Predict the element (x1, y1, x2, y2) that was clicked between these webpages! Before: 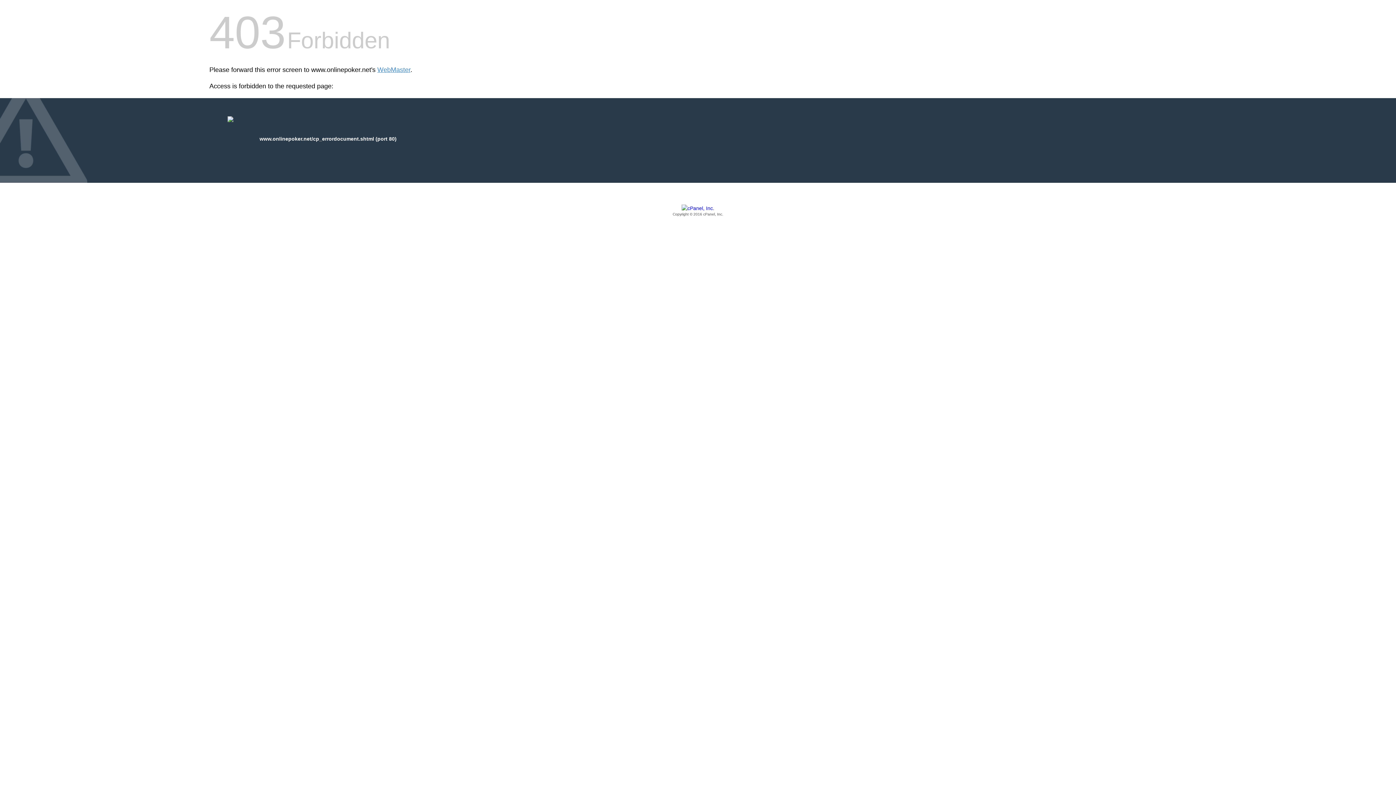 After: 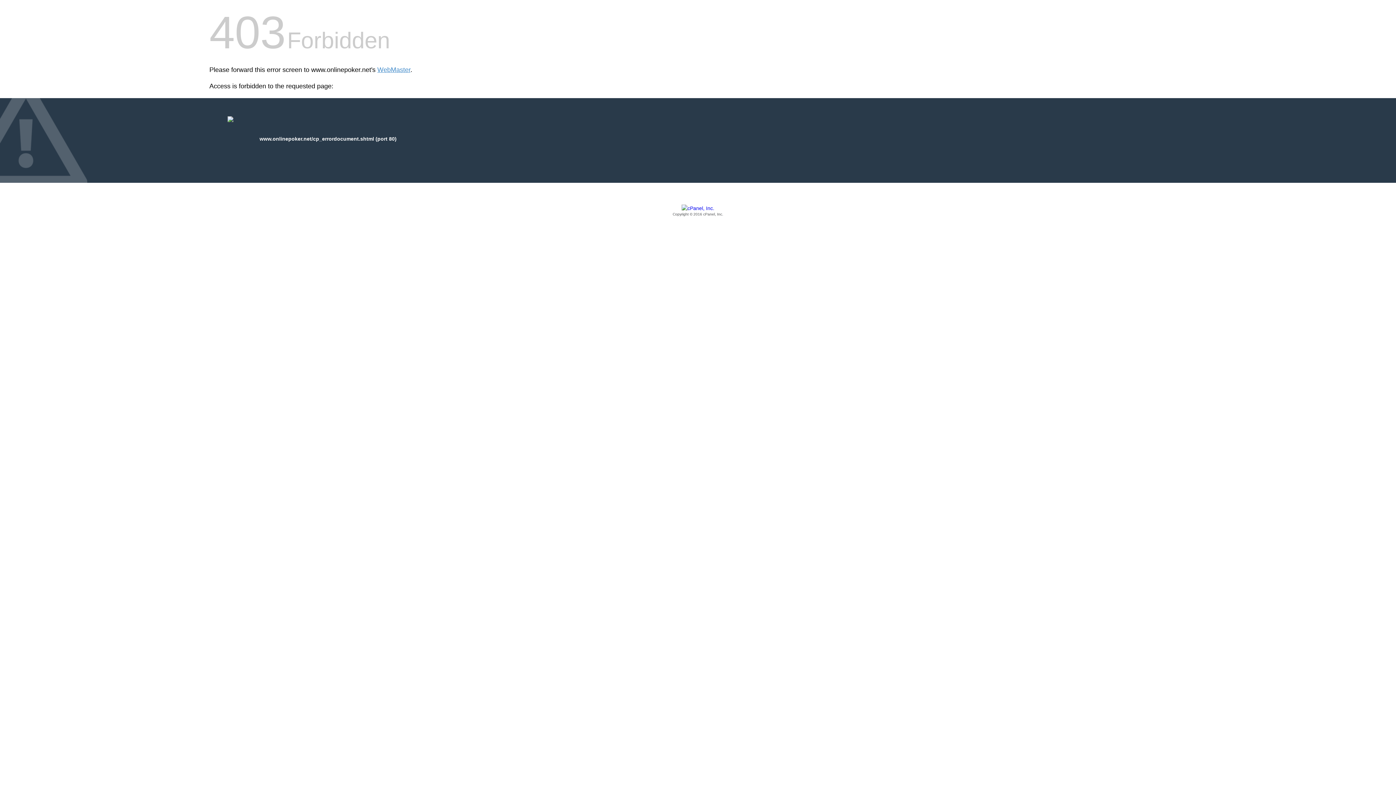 Action: label: Copyright © 2016 cPanel, Inc. bbox: (209, 205, 1186, 217)